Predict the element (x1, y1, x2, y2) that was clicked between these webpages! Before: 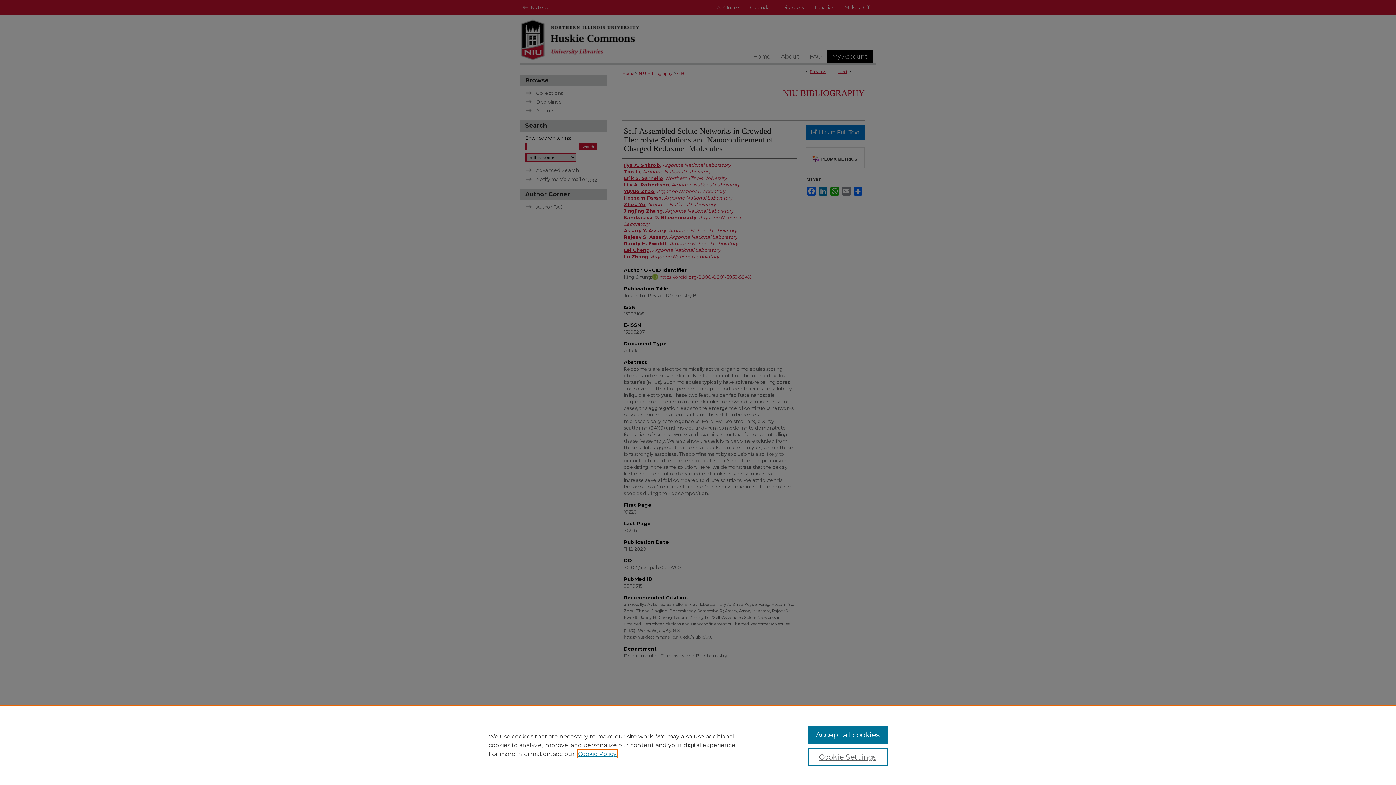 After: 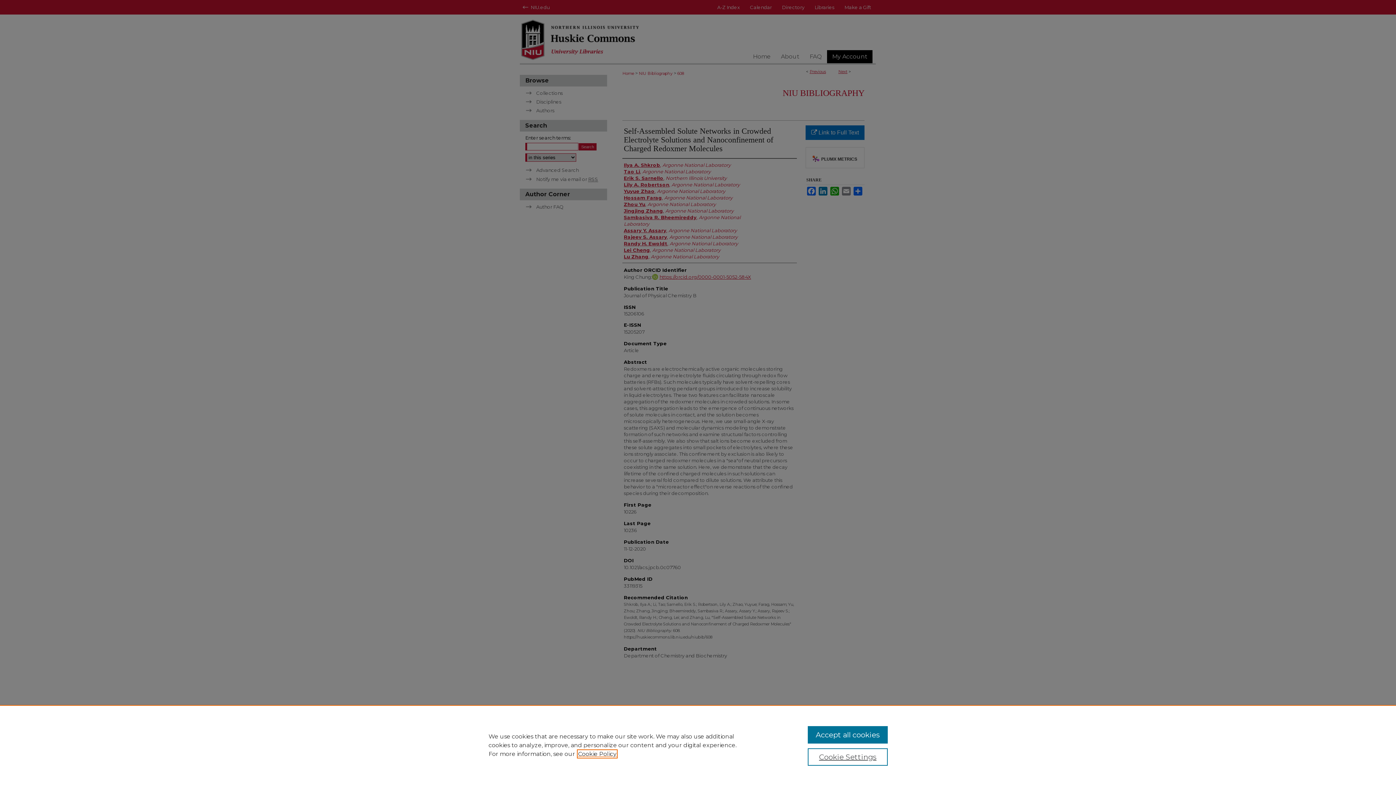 Action: bbox: (578, 750, 616, 757) label: , opens in a new tab